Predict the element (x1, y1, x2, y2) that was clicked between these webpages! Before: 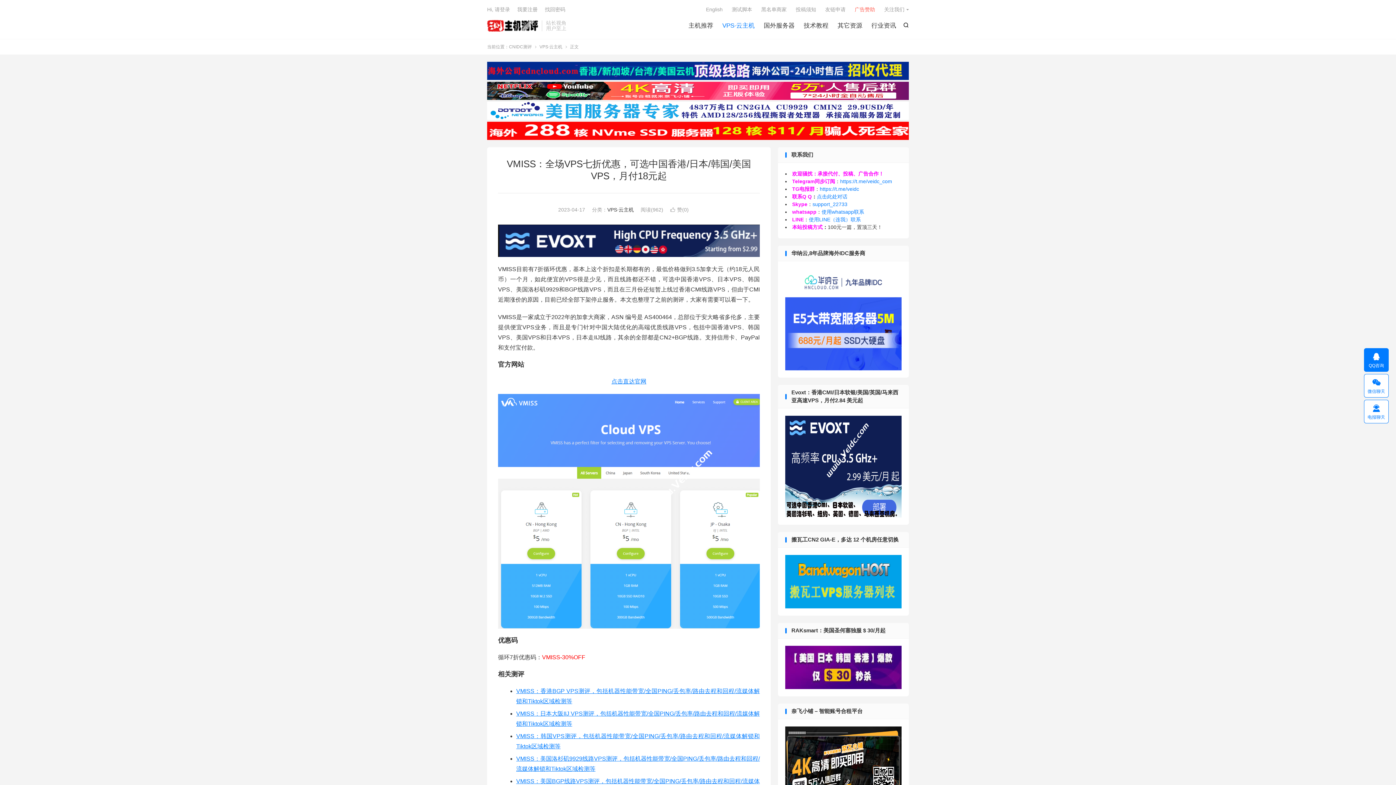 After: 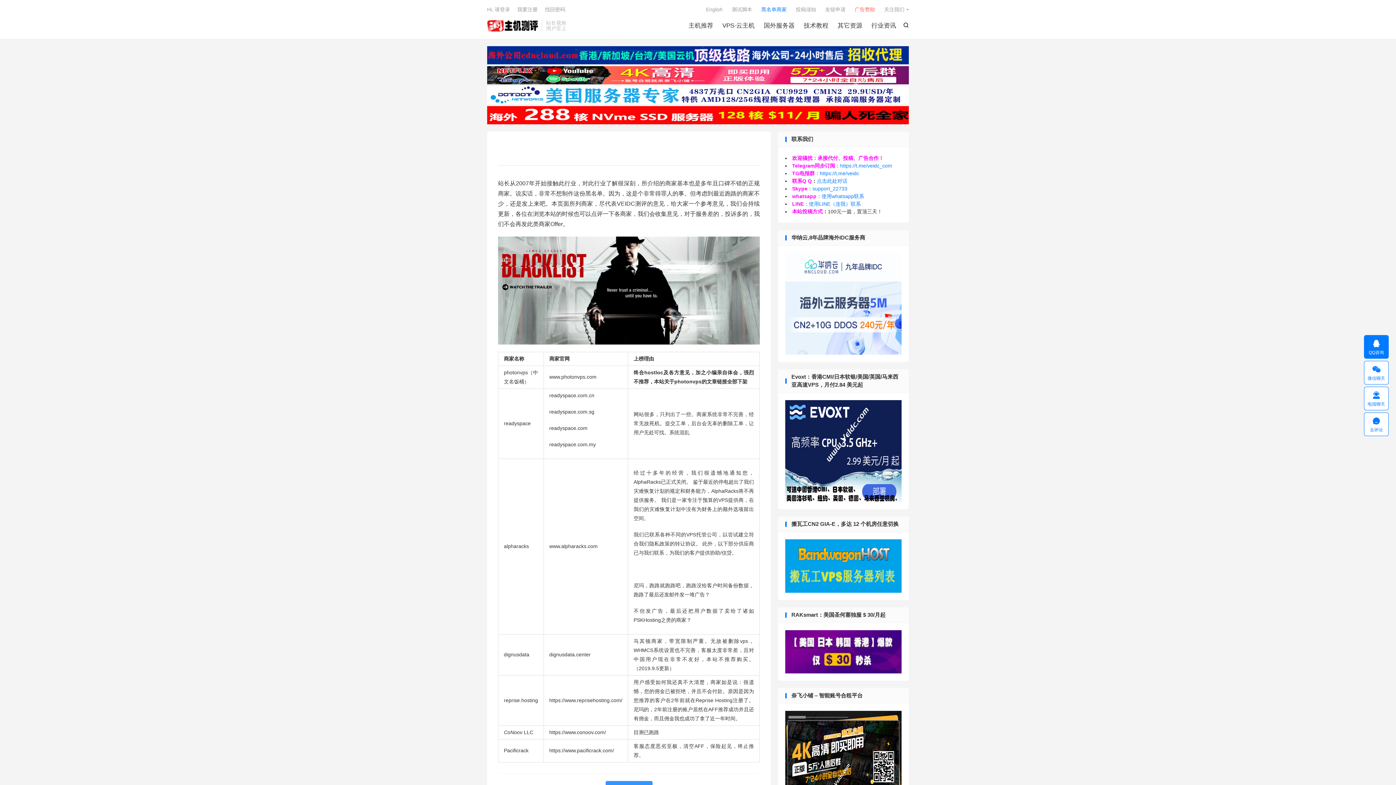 Action: bbox: (761, 4, 786, 14) label: 黑名单商家